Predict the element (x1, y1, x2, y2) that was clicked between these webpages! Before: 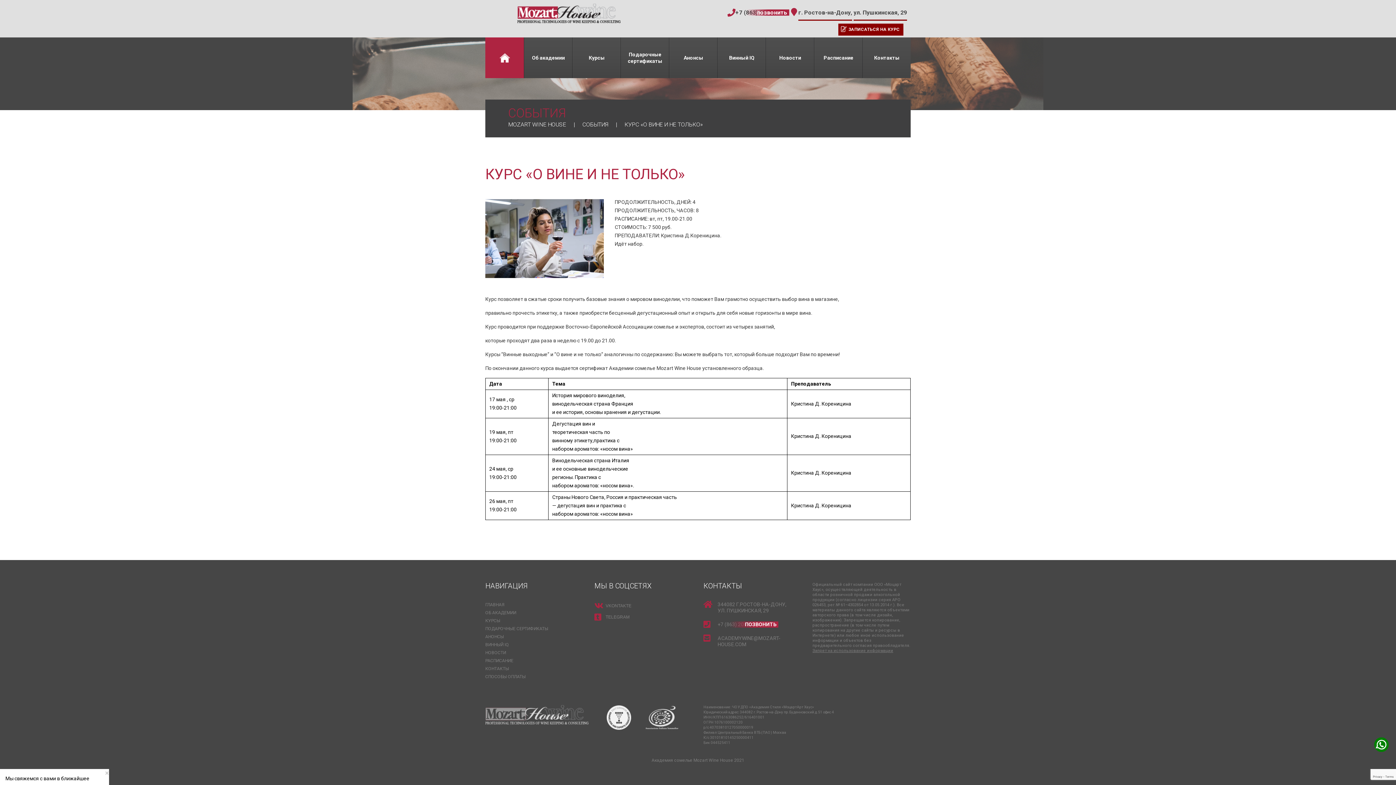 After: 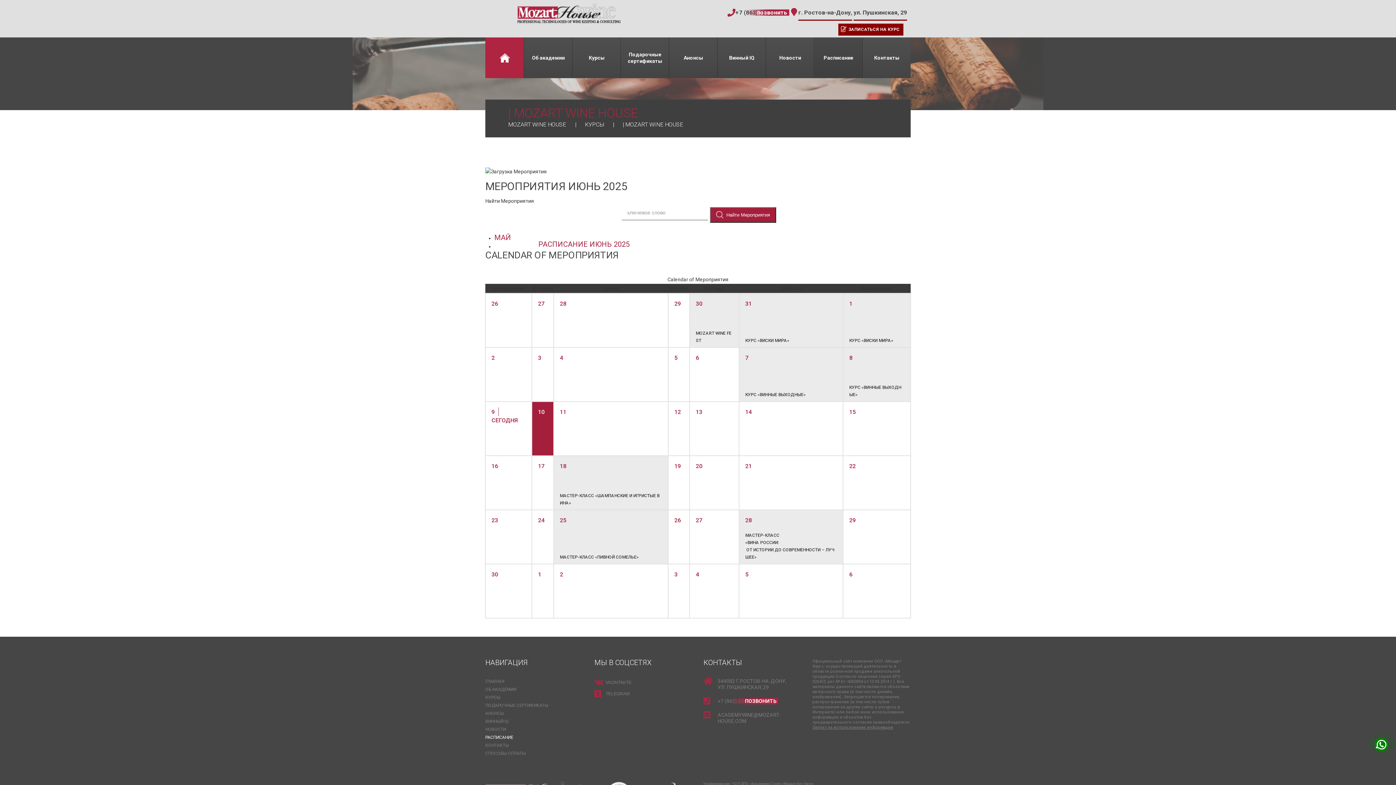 Action: label: Расписание bbox: (814, 37, 862, 78)